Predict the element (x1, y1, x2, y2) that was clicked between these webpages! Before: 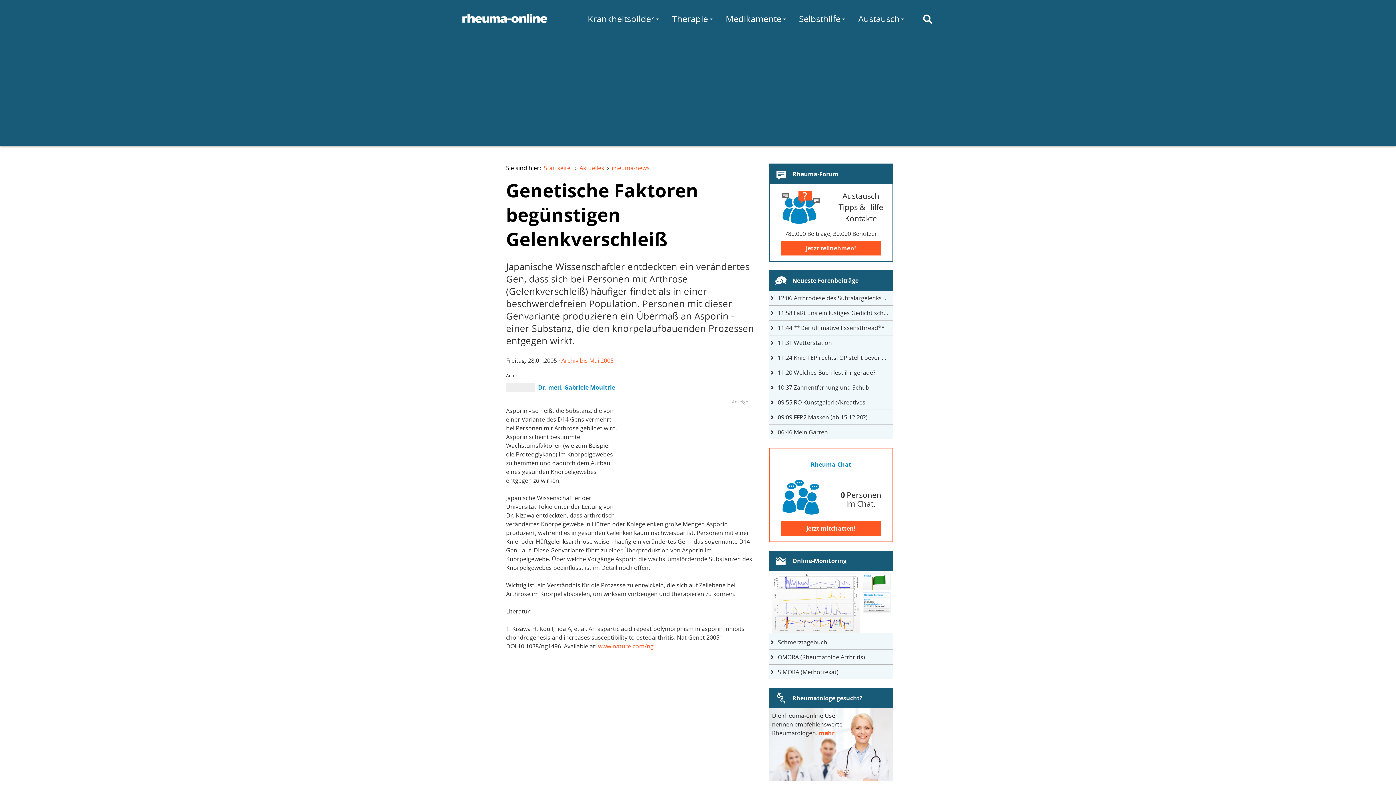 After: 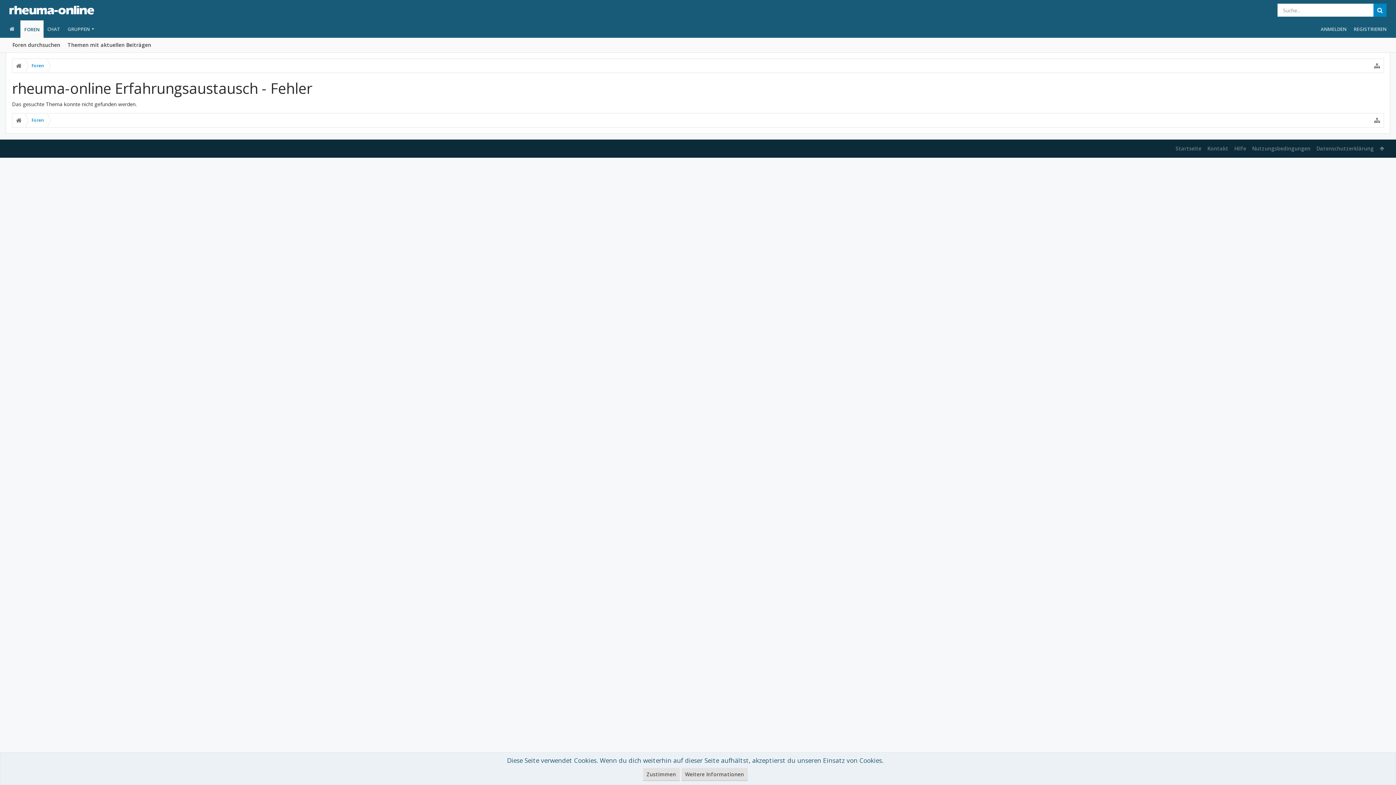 Action: bbox: (769, 365, 893, 380) label: 11:20 Welches Buch lest ihr gerade?